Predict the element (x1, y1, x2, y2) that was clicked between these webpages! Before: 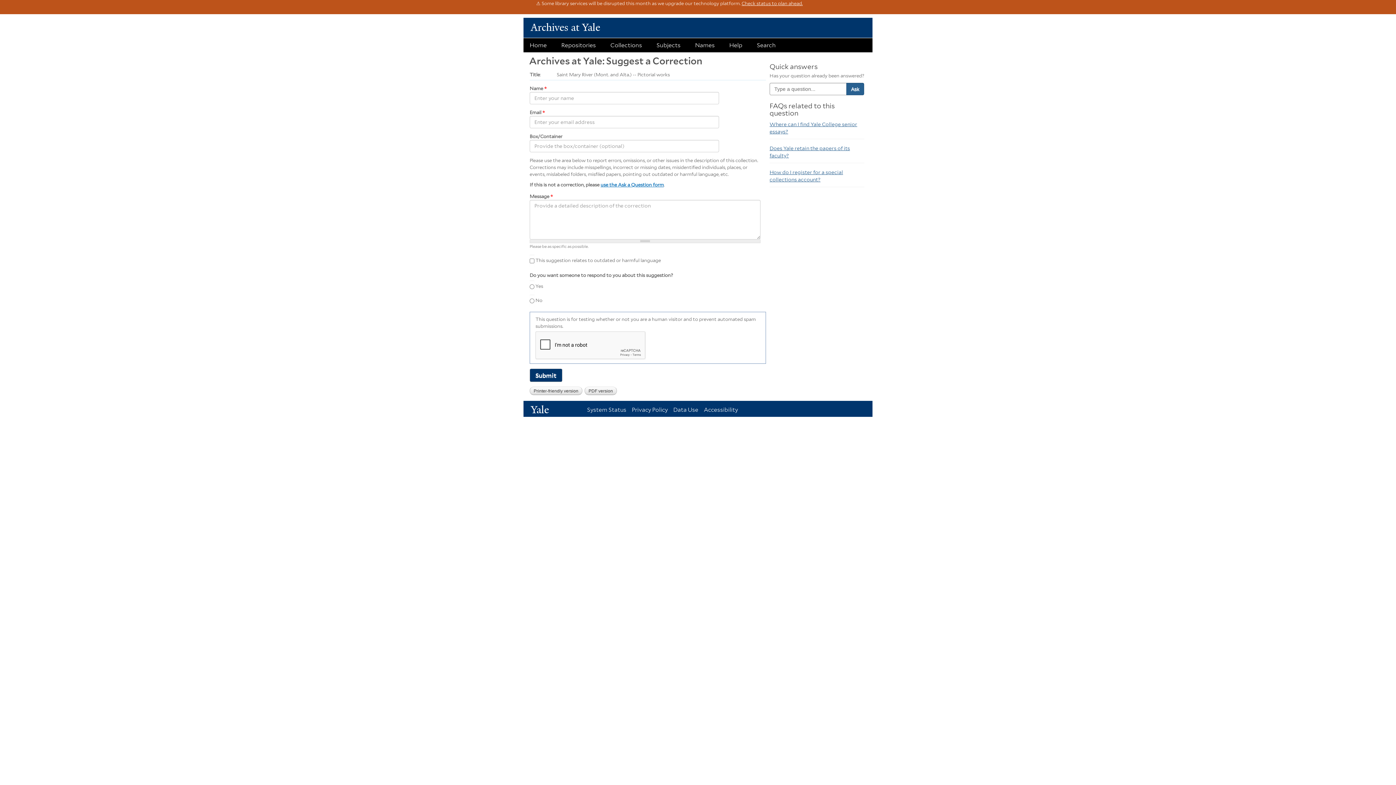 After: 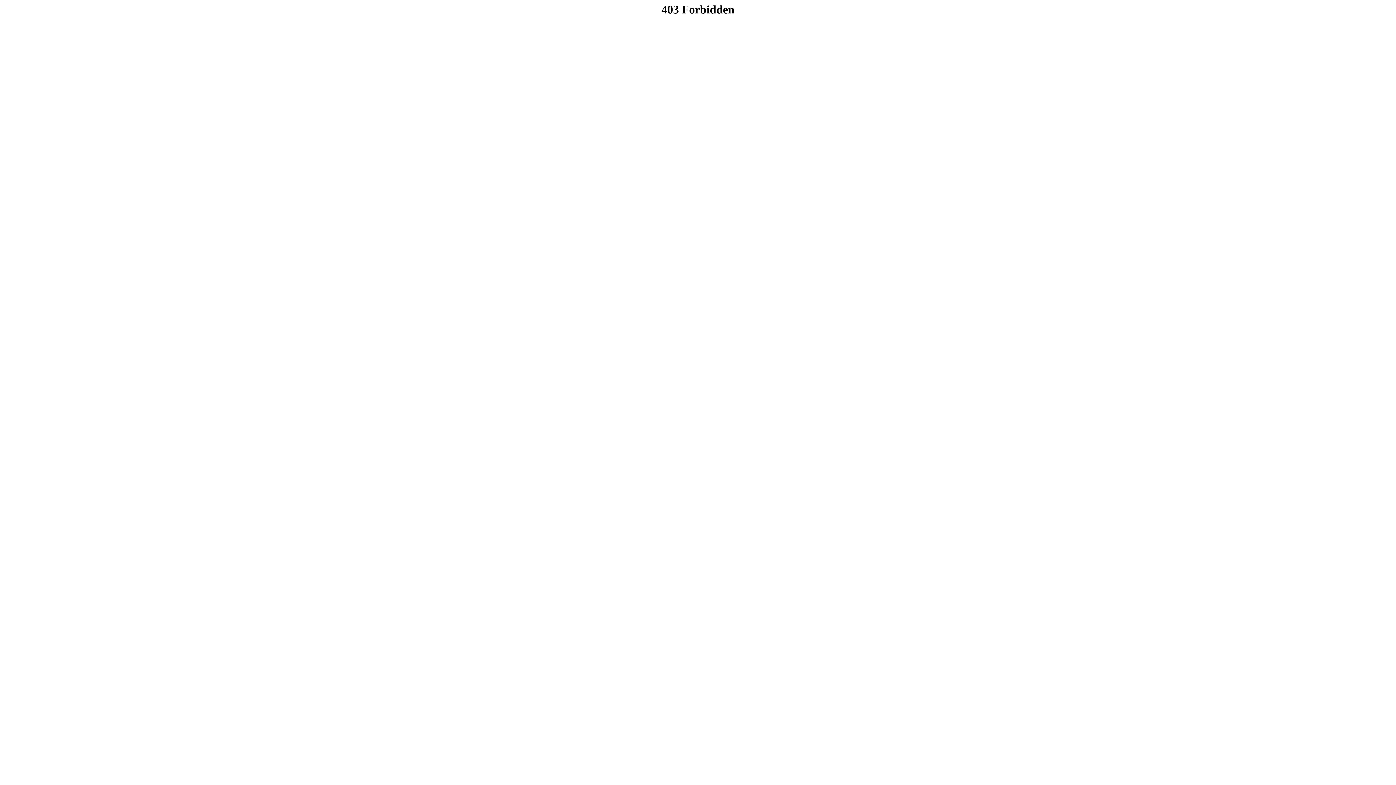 Action: label: Search bbox: (757, 41, 776, 48)